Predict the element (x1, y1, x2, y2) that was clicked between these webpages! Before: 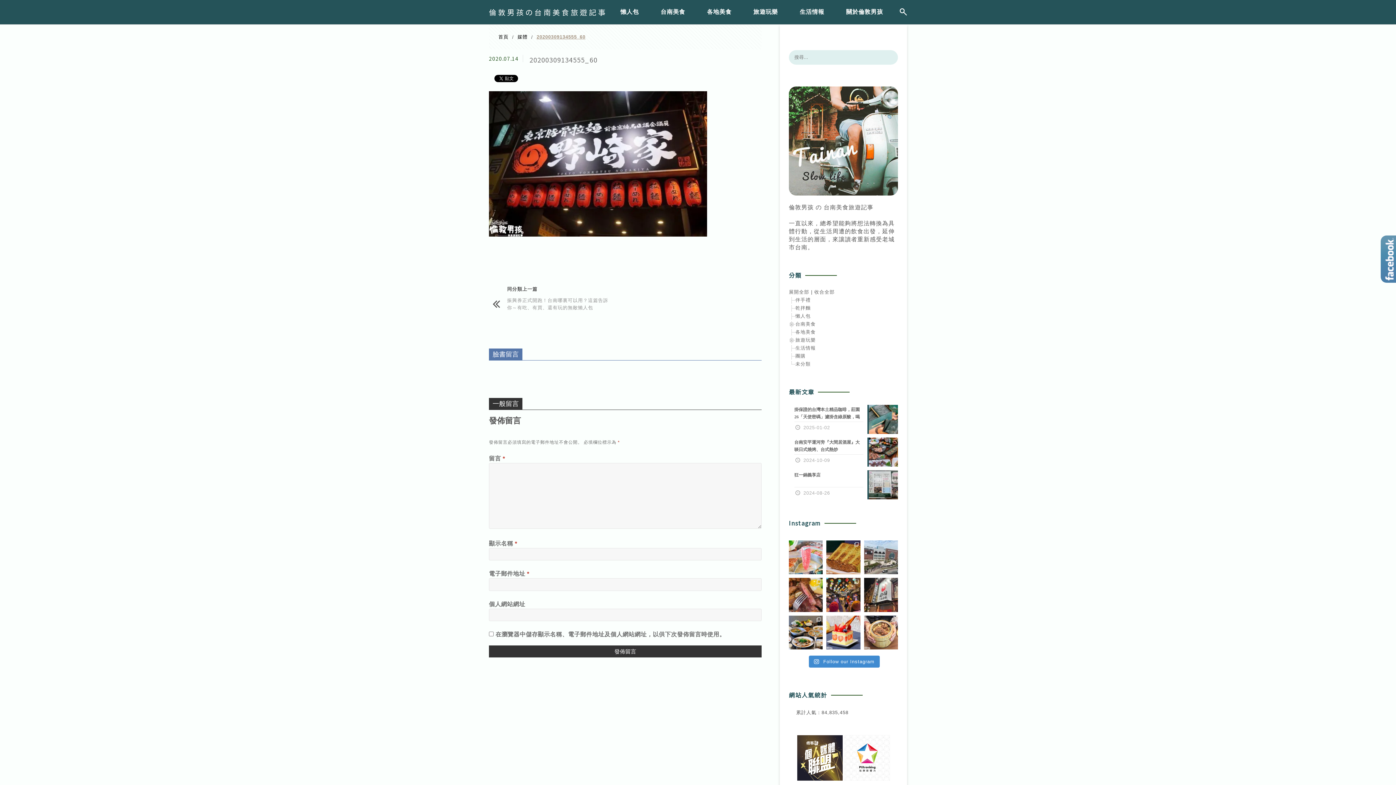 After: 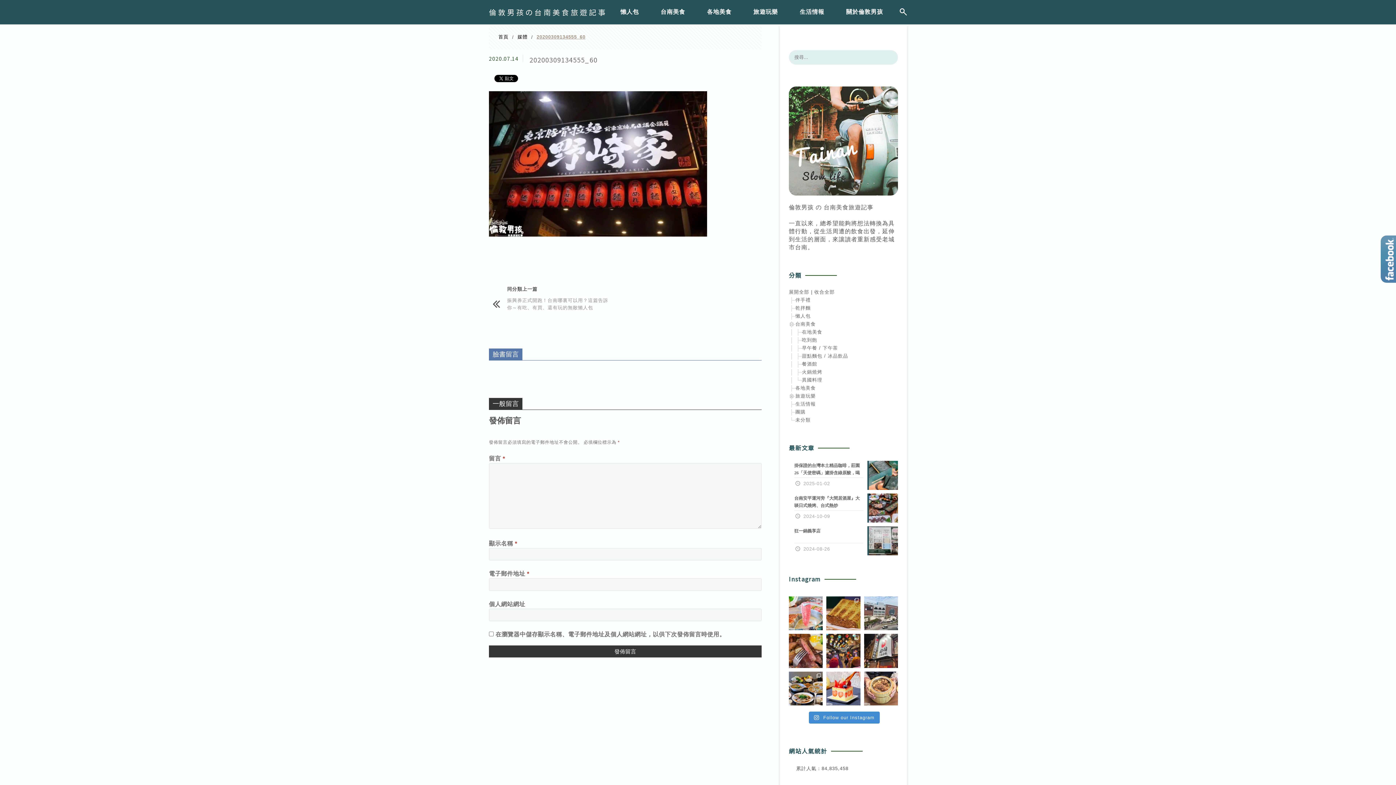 Action: label: 台南美食 bbox: (795, 321, 816, 326)